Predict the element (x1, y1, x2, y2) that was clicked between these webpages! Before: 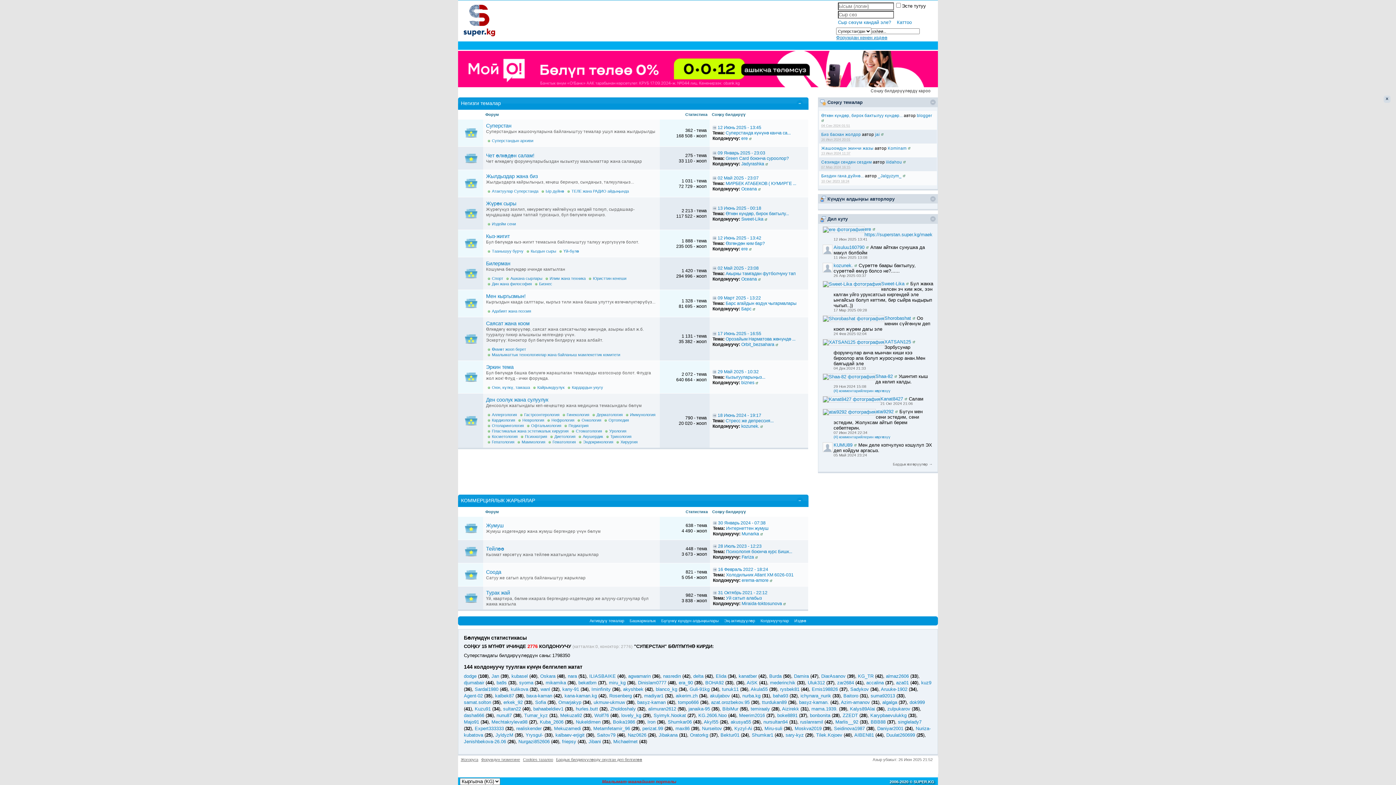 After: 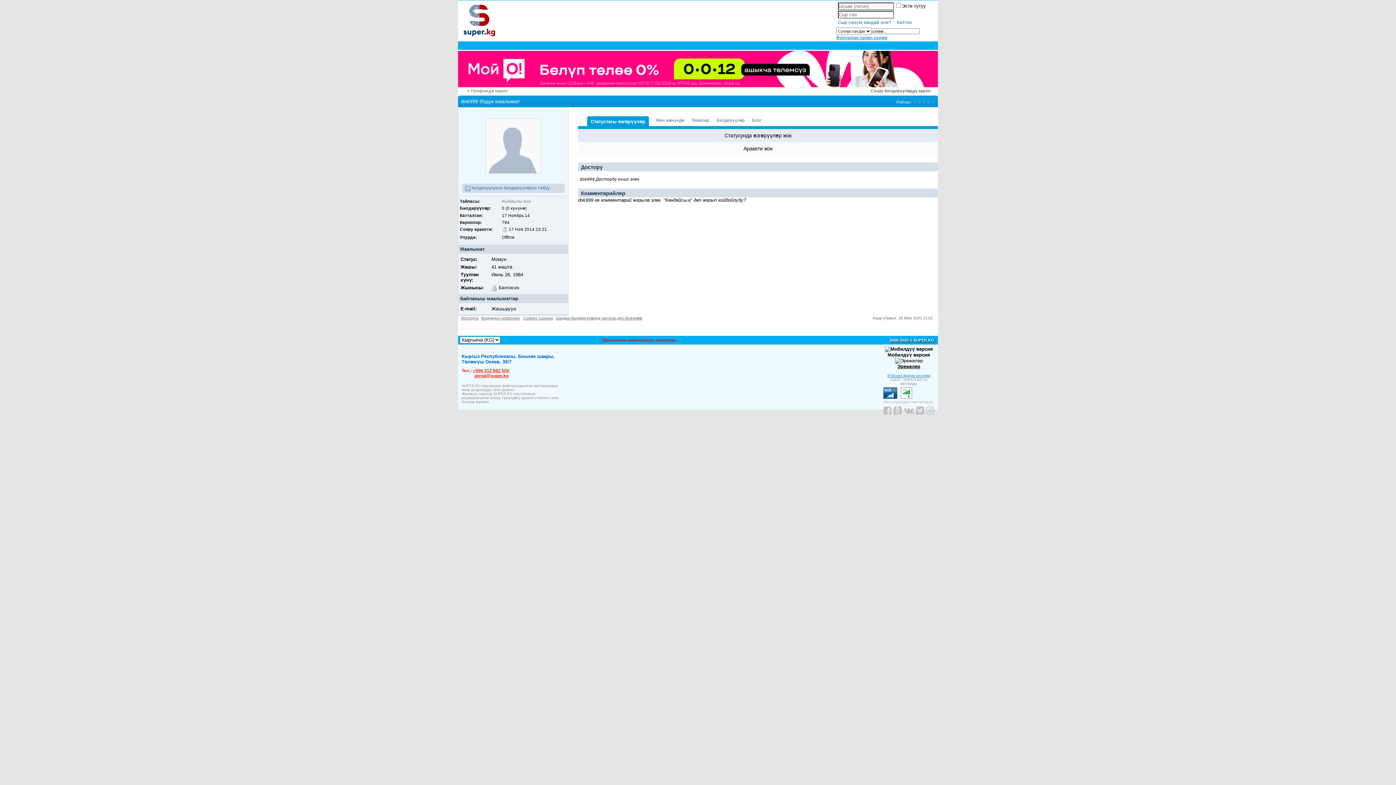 Action: label: dok999 bbox: (909, 700, 925, 705)